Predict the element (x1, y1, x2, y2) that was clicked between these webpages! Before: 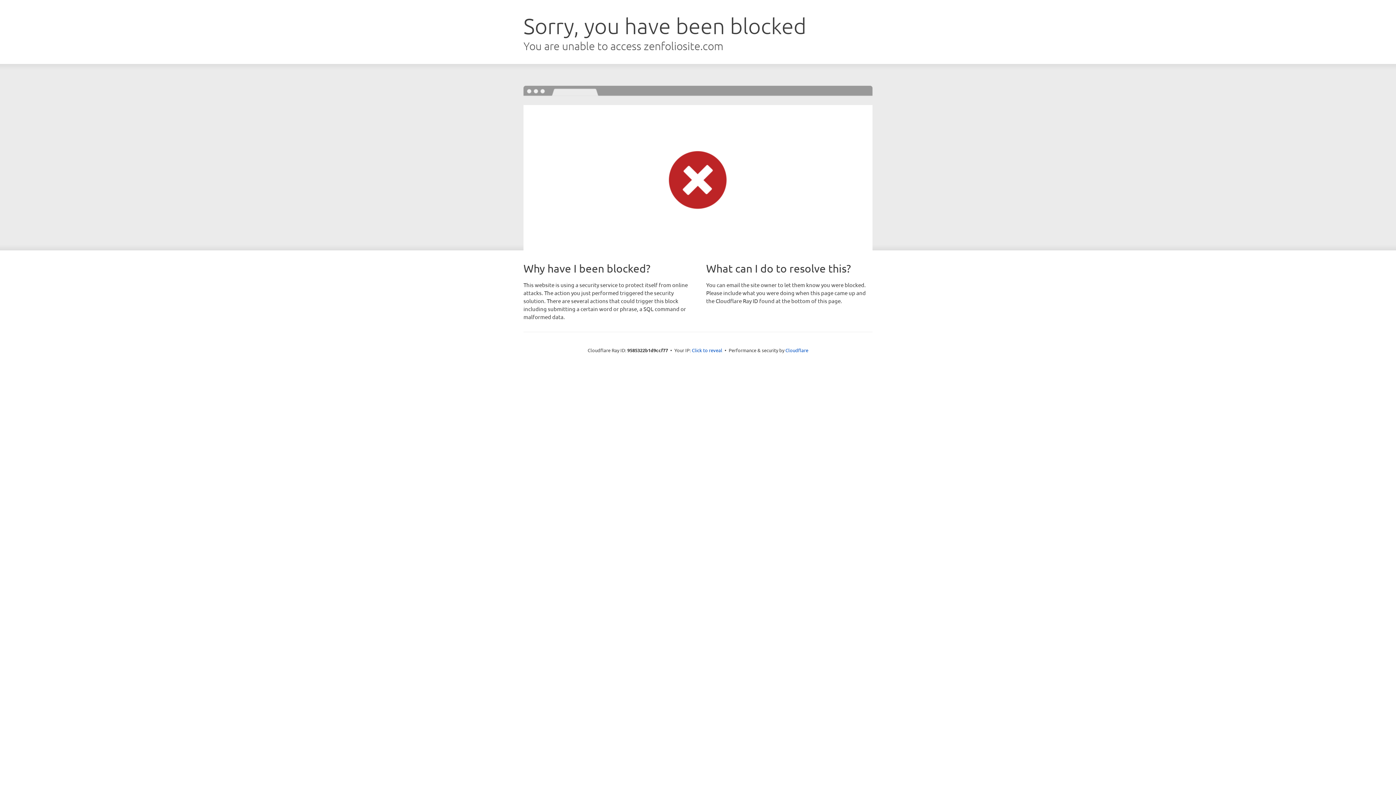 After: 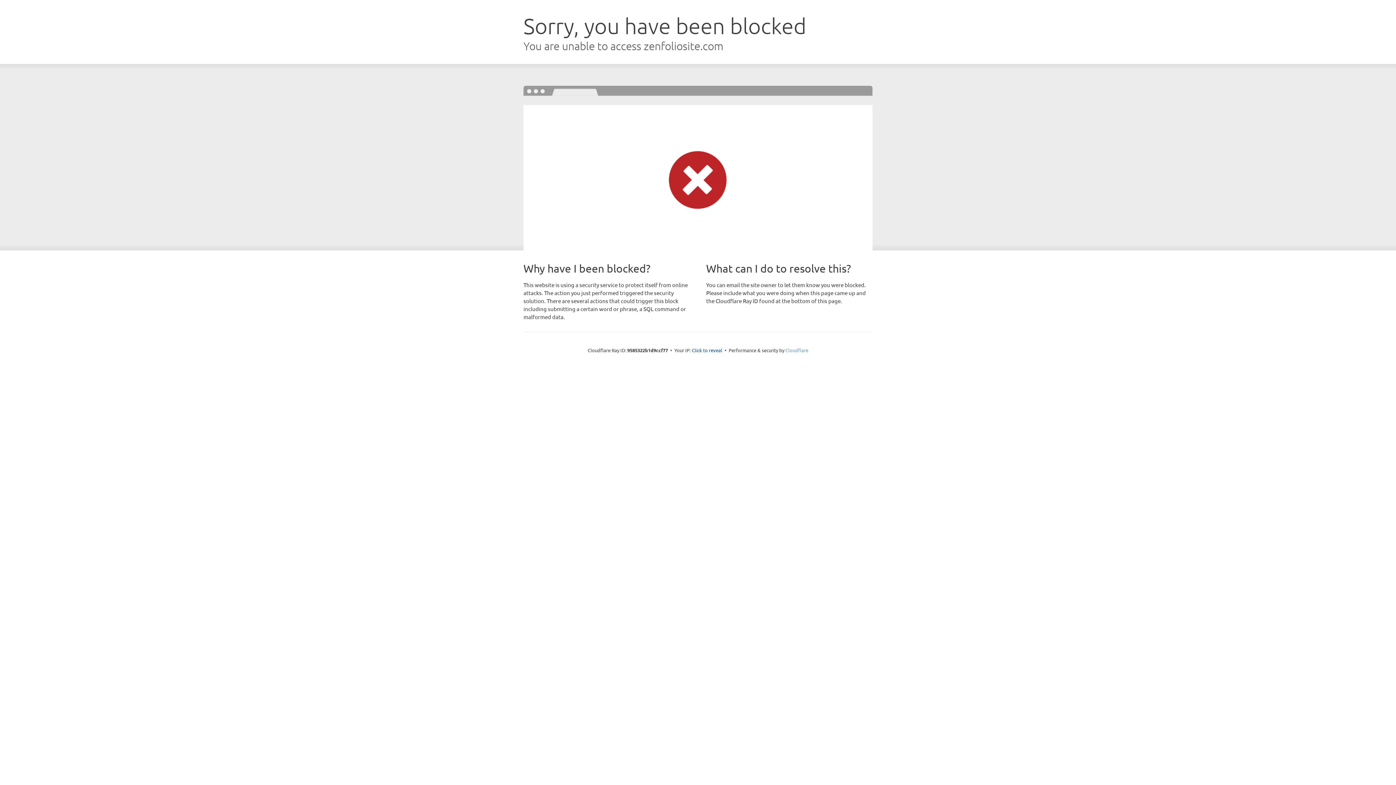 Action: bbox: (785, 347, 808, 353) label: Cloudflare